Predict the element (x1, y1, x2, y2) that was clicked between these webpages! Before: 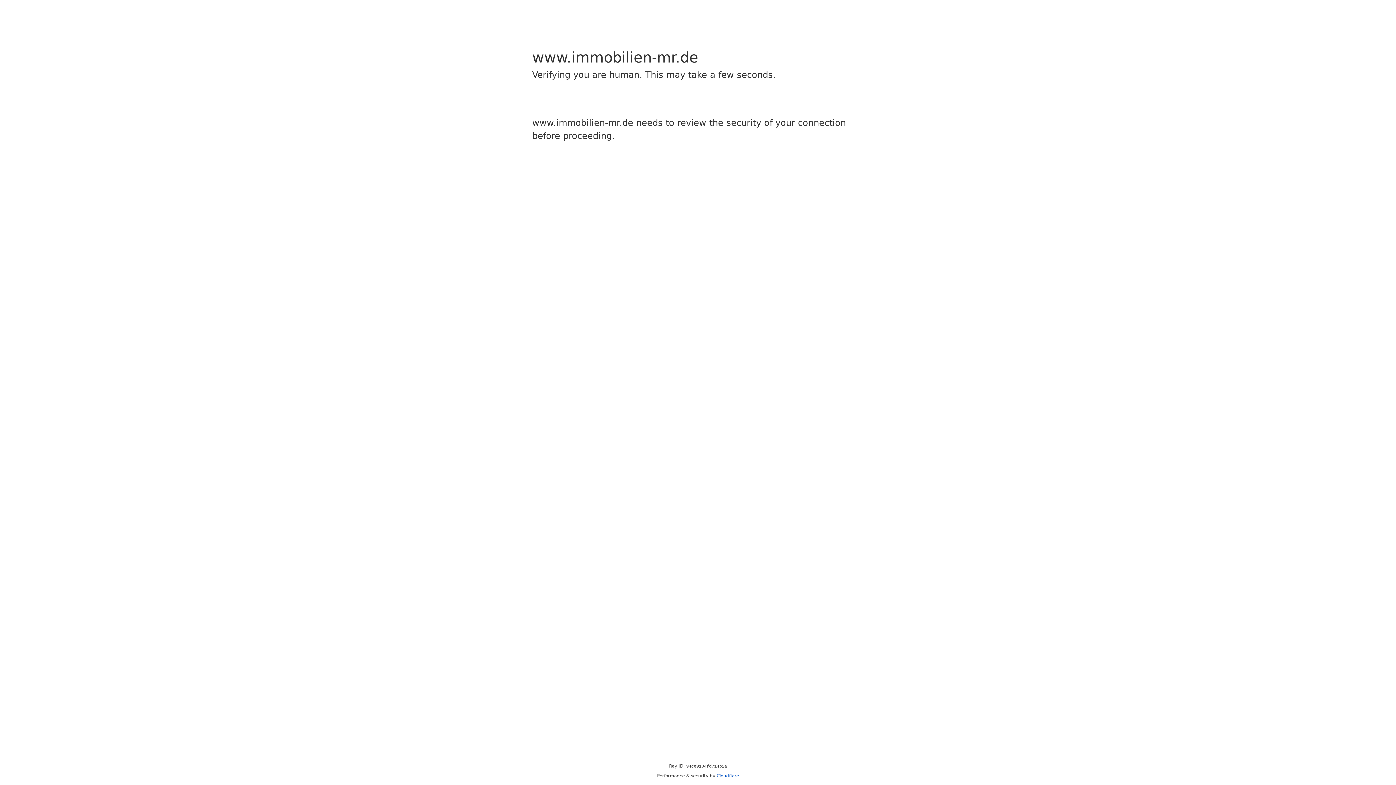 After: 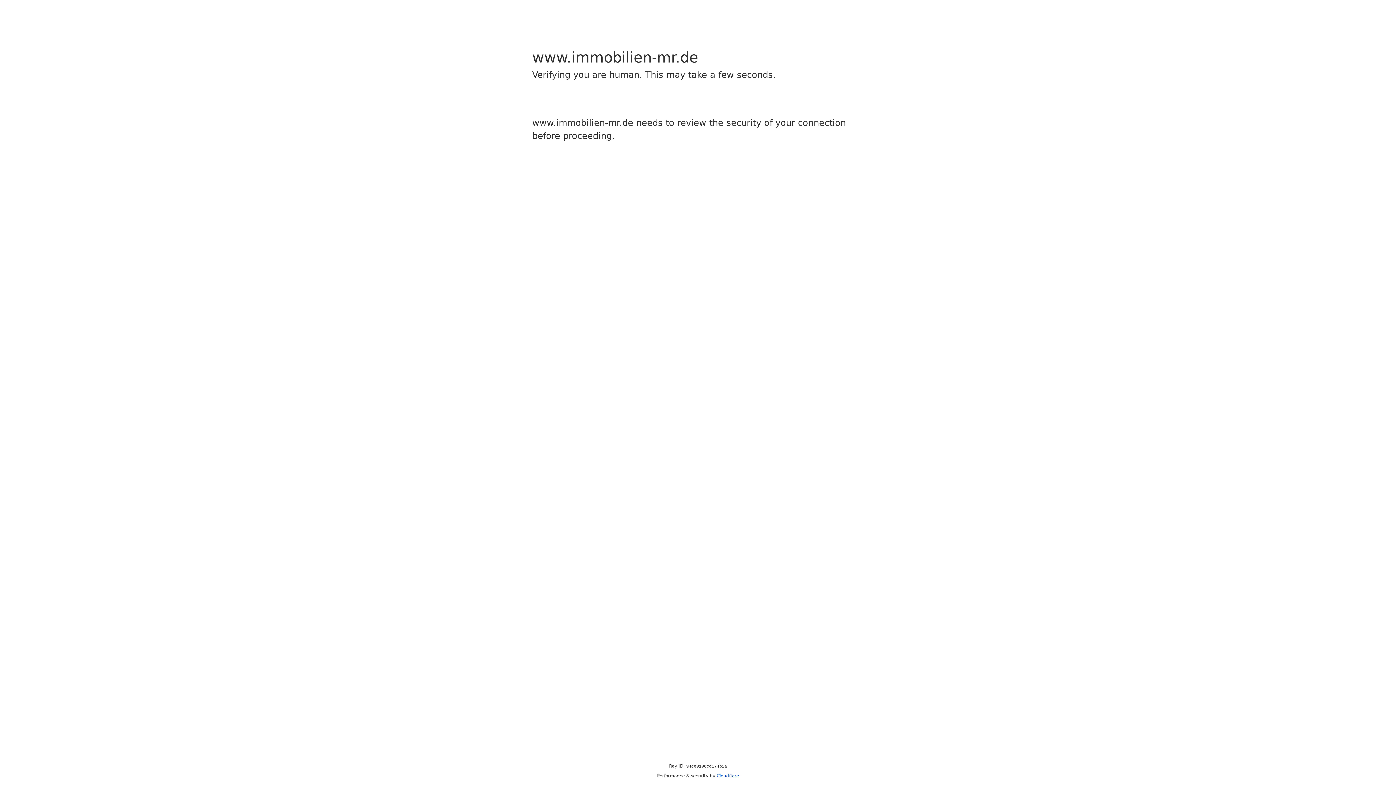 Action: bbox: (716, 773, 739, 778) label: Cloudflare